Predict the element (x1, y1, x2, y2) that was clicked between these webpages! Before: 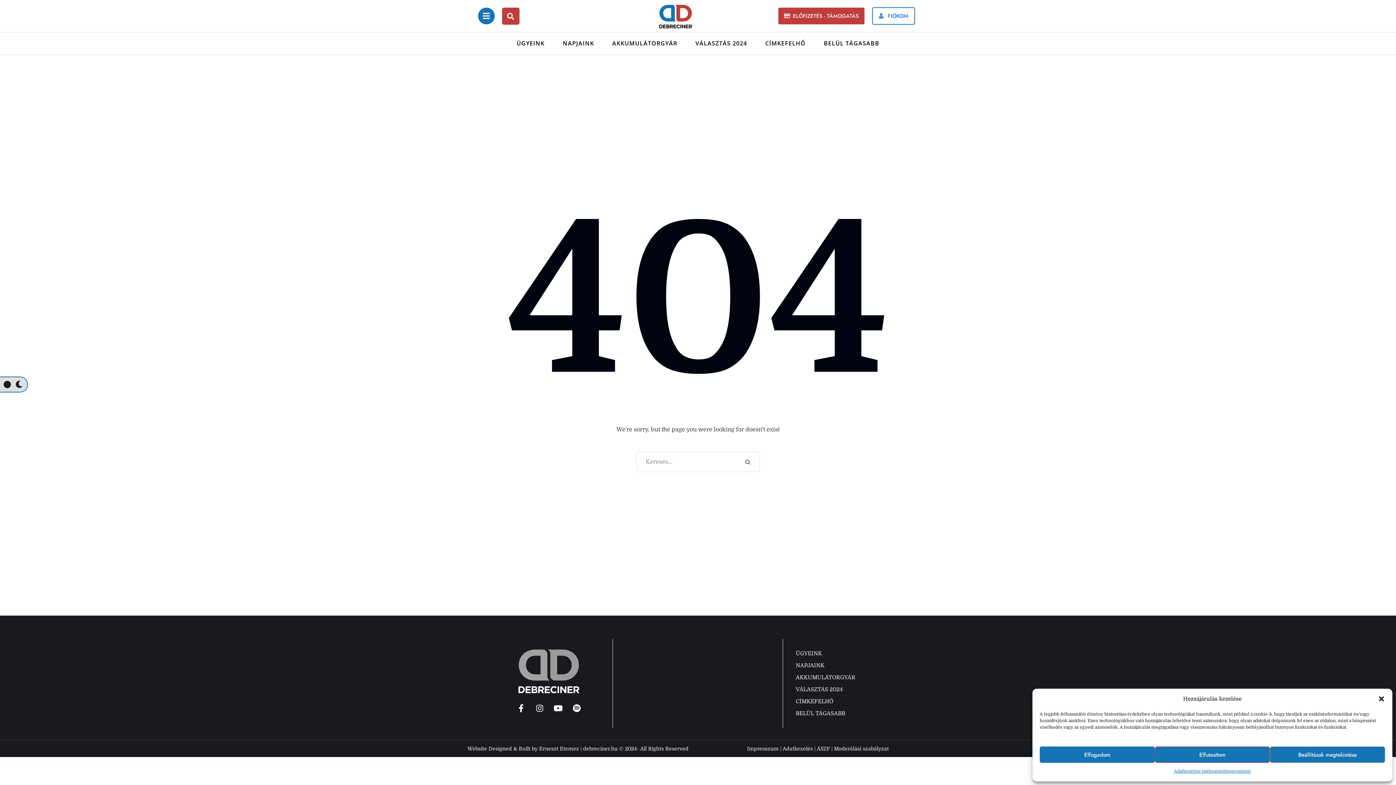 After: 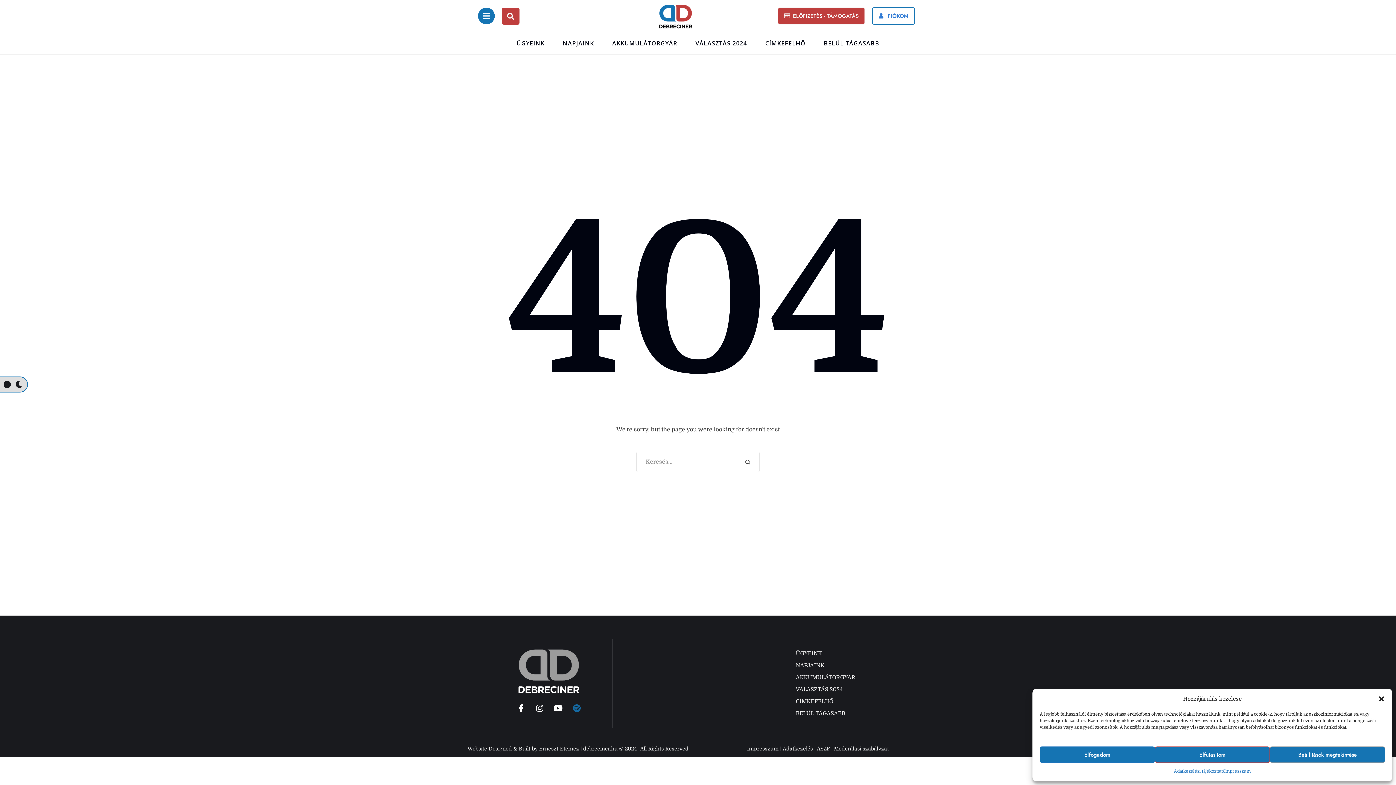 Action: label: Spotify bbox: (572, 704, 580, 712)